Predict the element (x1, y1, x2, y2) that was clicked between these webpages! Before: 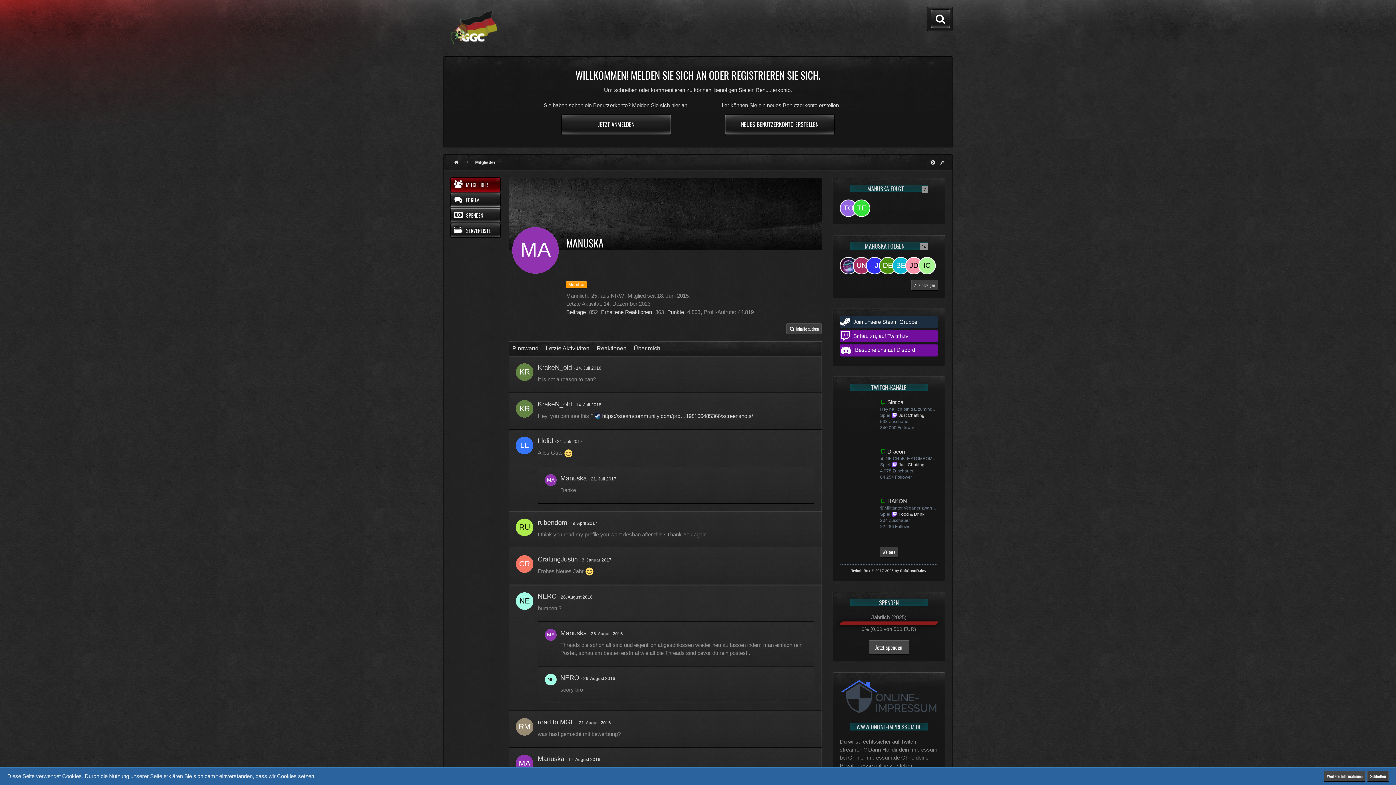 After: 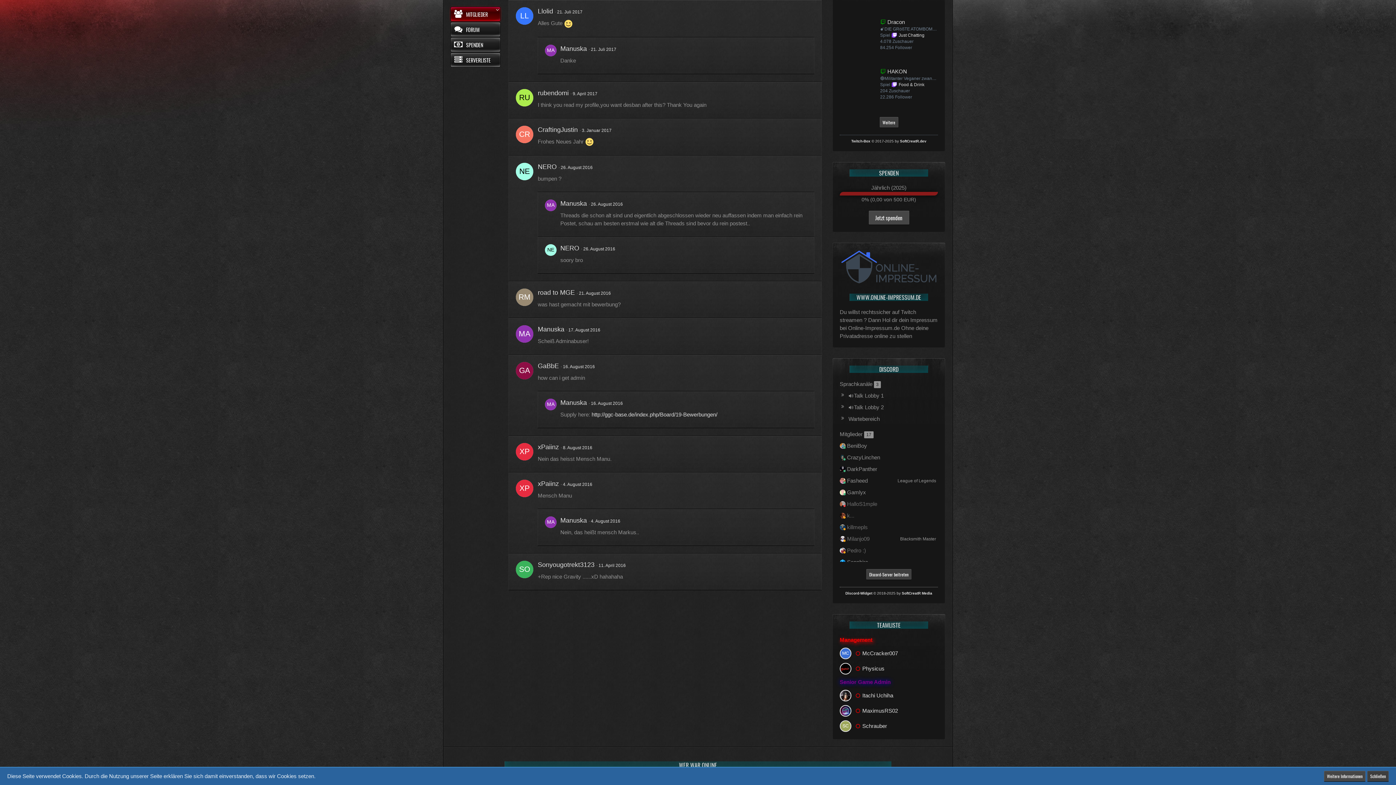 Action: bbox: (591, 476, 616, 481) label: 21. Juli 2017